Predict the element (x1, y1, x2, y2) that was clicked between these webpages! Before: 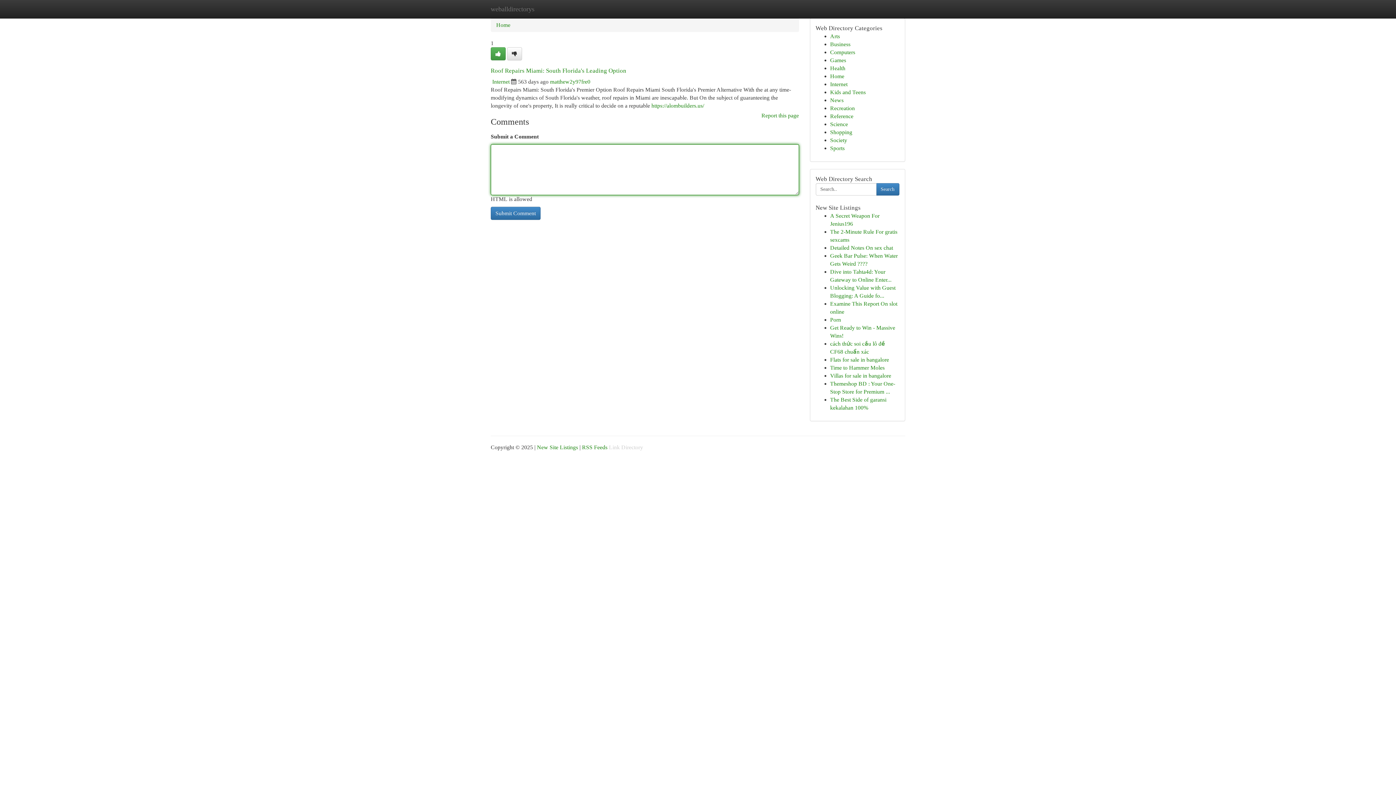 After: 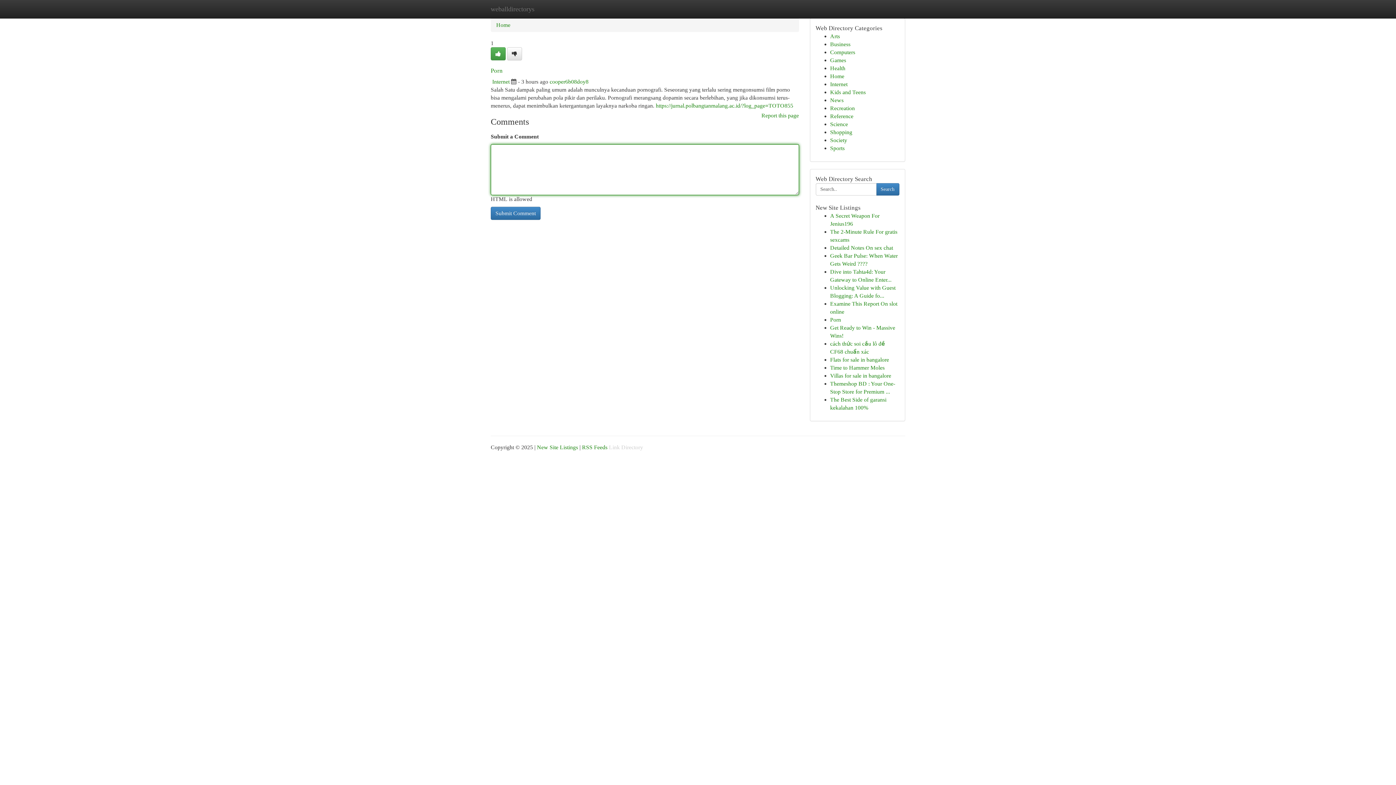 Action: label: Porn bbox: (830, 316, 841, 322)